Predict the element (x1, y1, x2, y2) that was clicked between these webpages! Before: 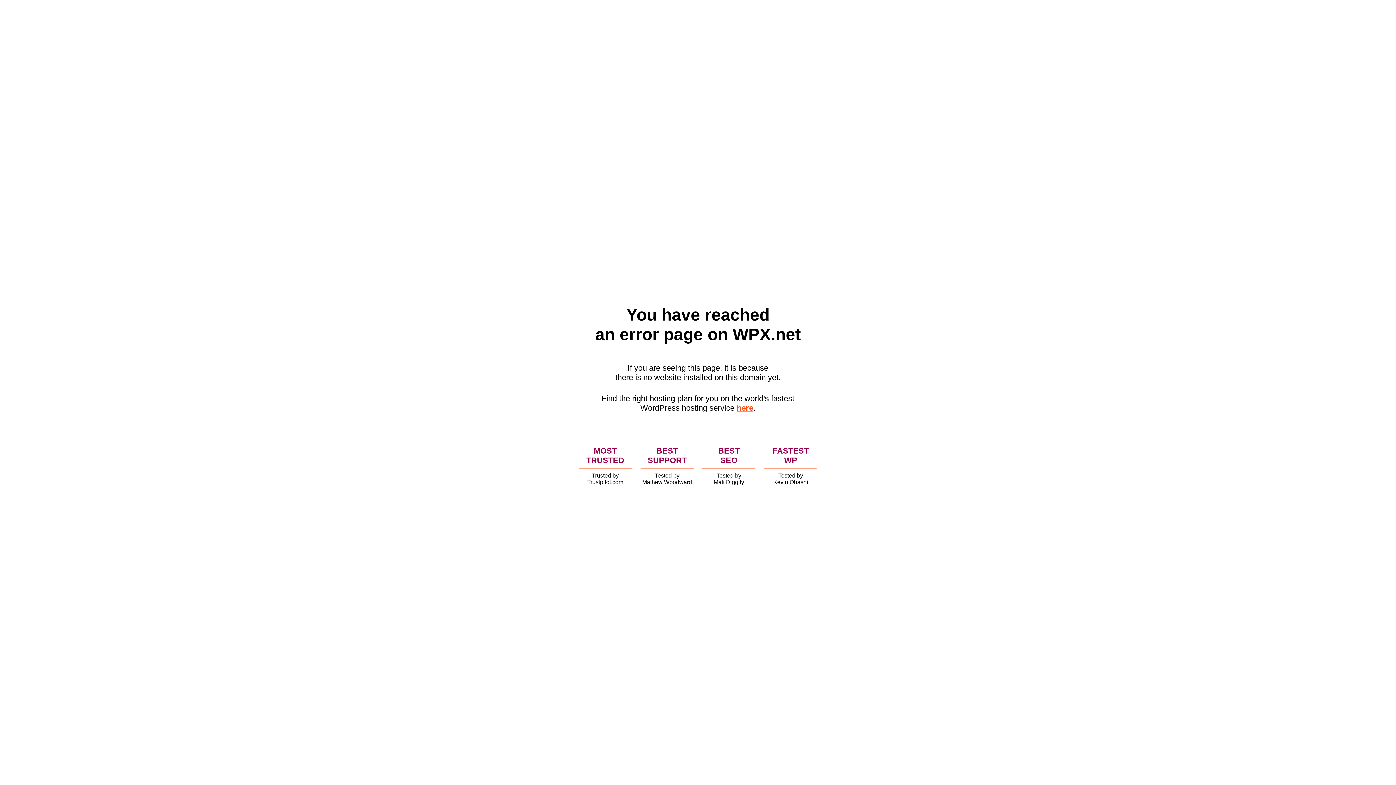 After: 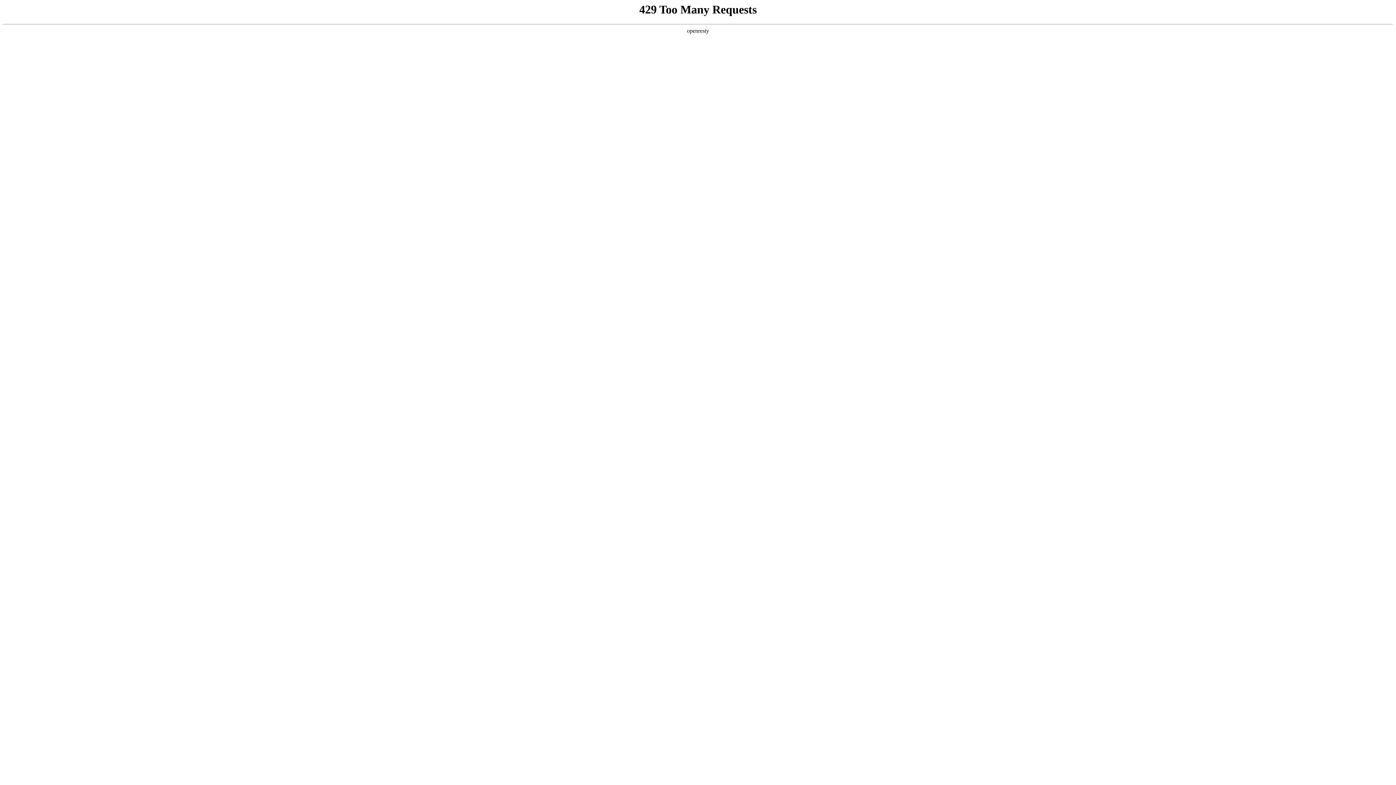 Action: bbox: (736, 403, 753, 412) label: here